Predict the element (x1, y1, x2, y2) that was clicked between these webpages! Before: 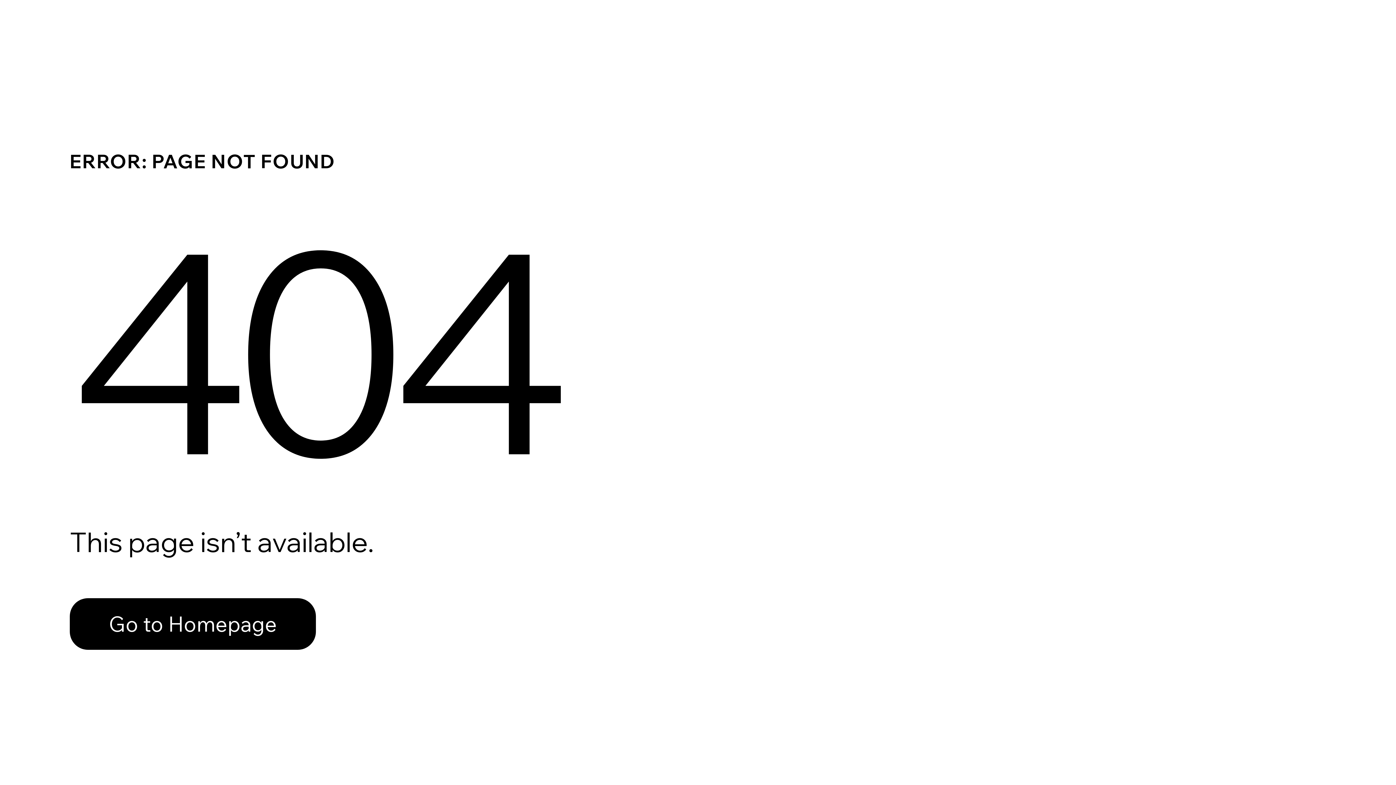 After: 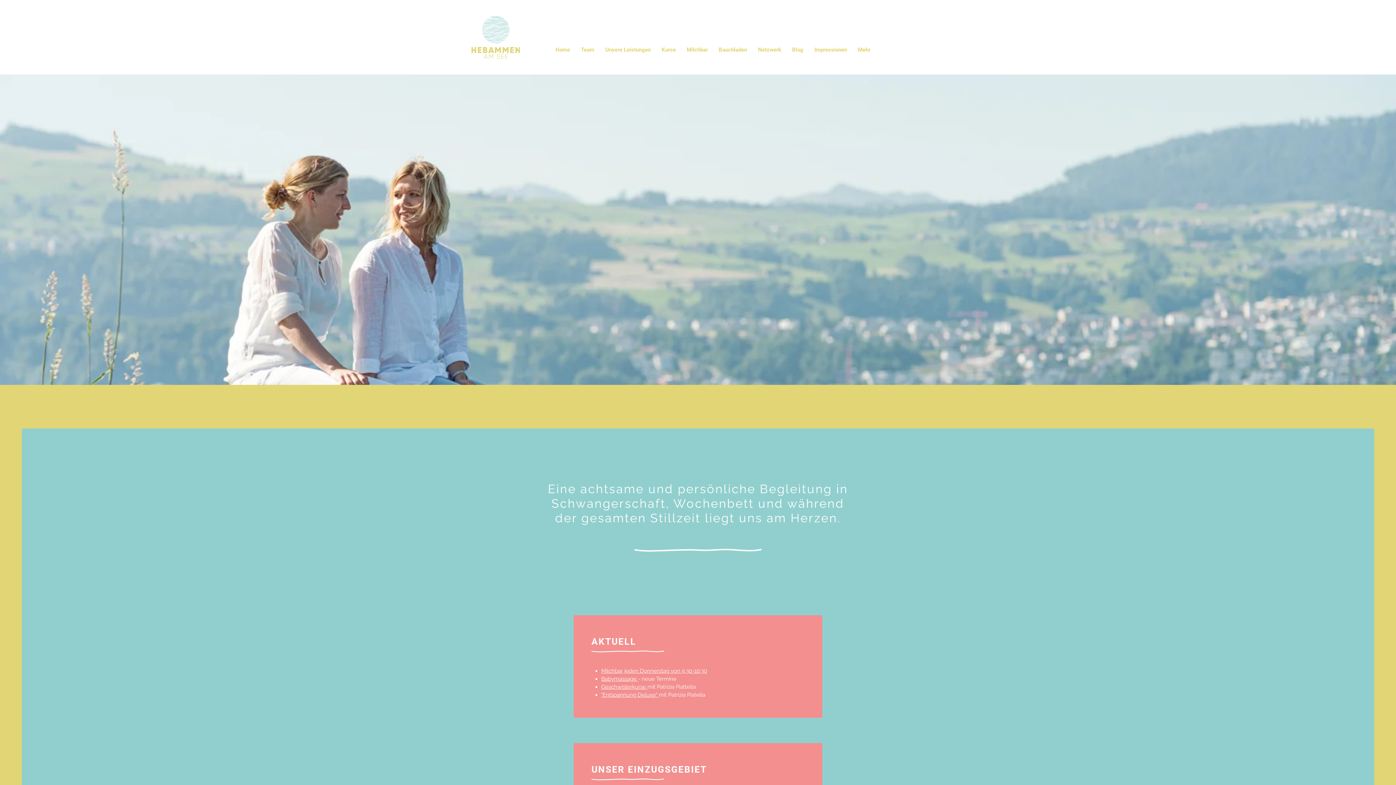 Action: bbox: (69, 598, 316, 650) label: Go to Homepage